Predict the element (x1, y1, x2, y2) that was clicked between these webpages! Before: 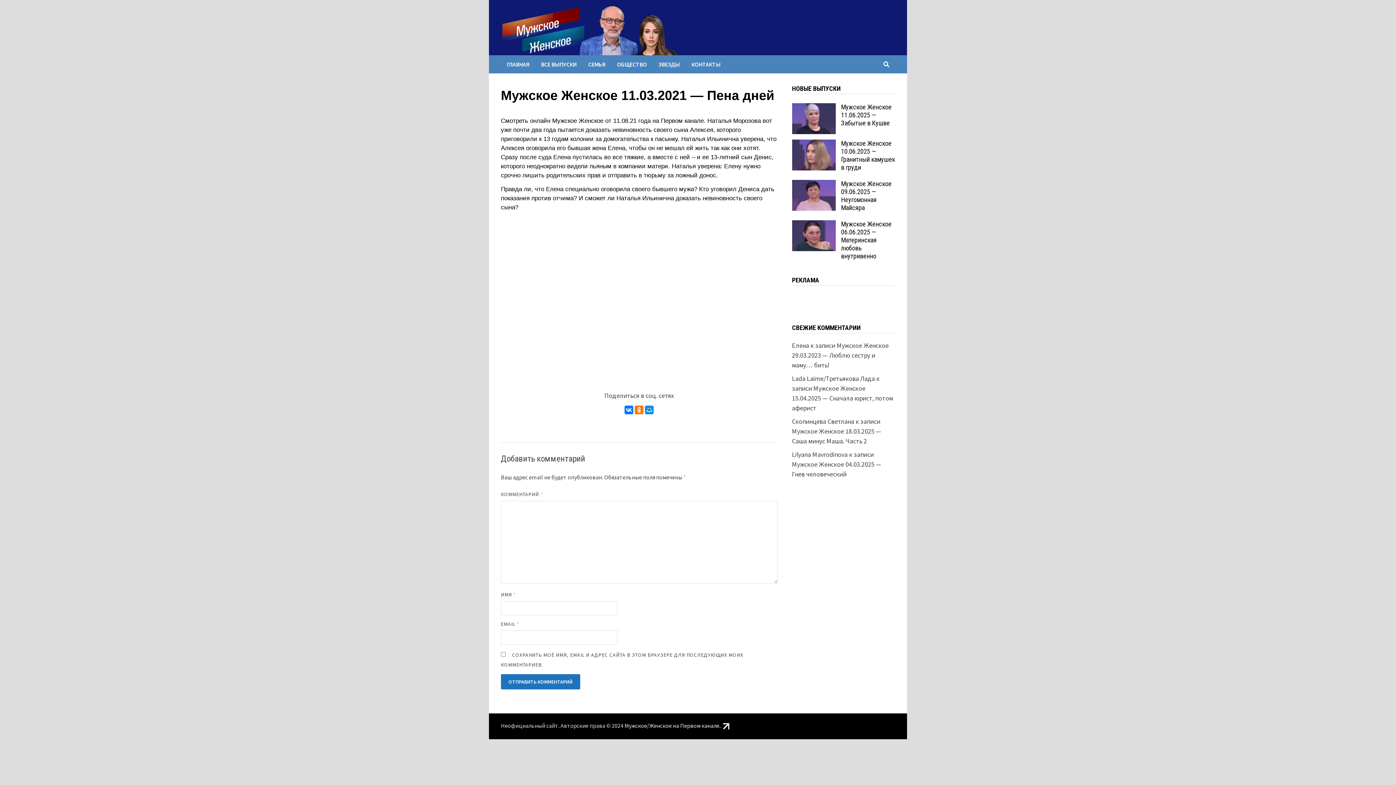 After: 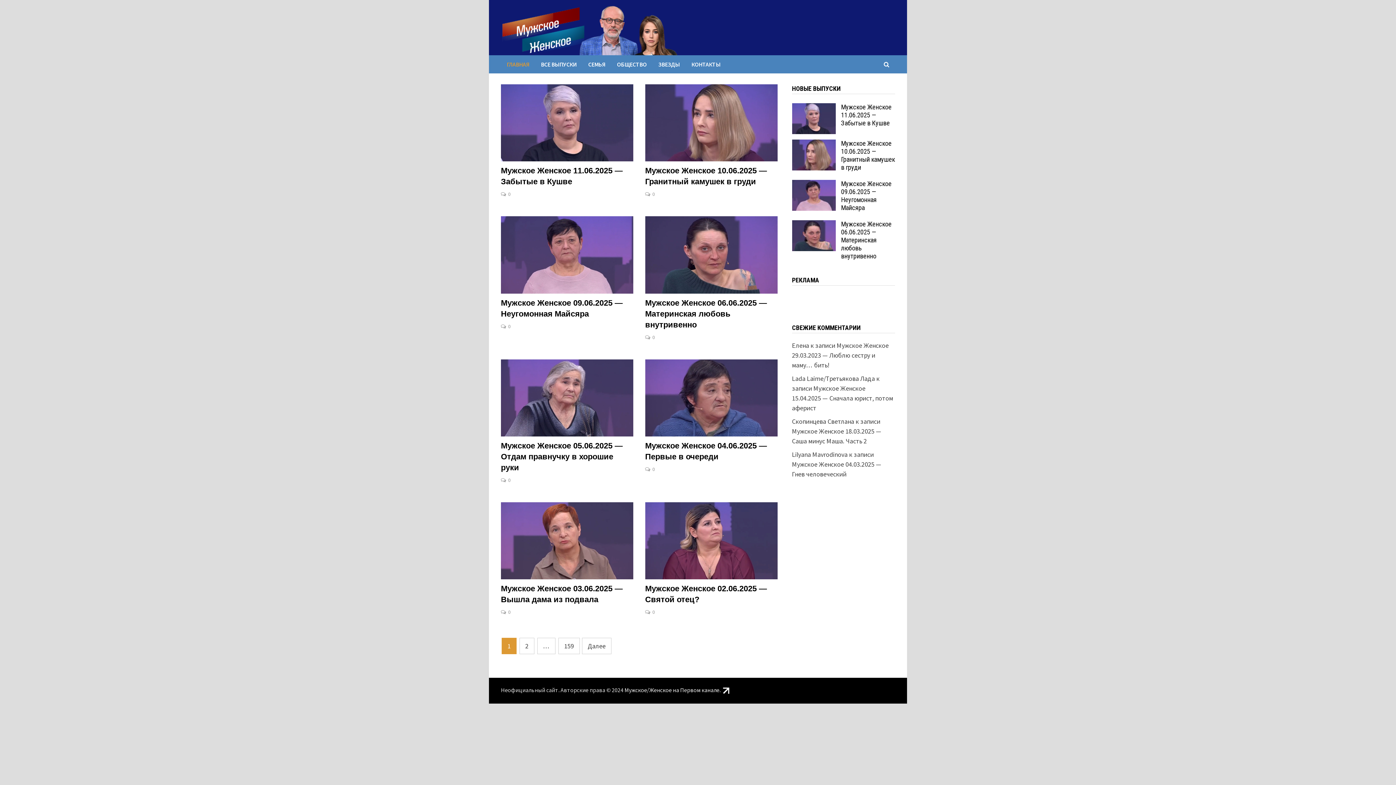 Action: bbox: (501, 4, 679, 55)